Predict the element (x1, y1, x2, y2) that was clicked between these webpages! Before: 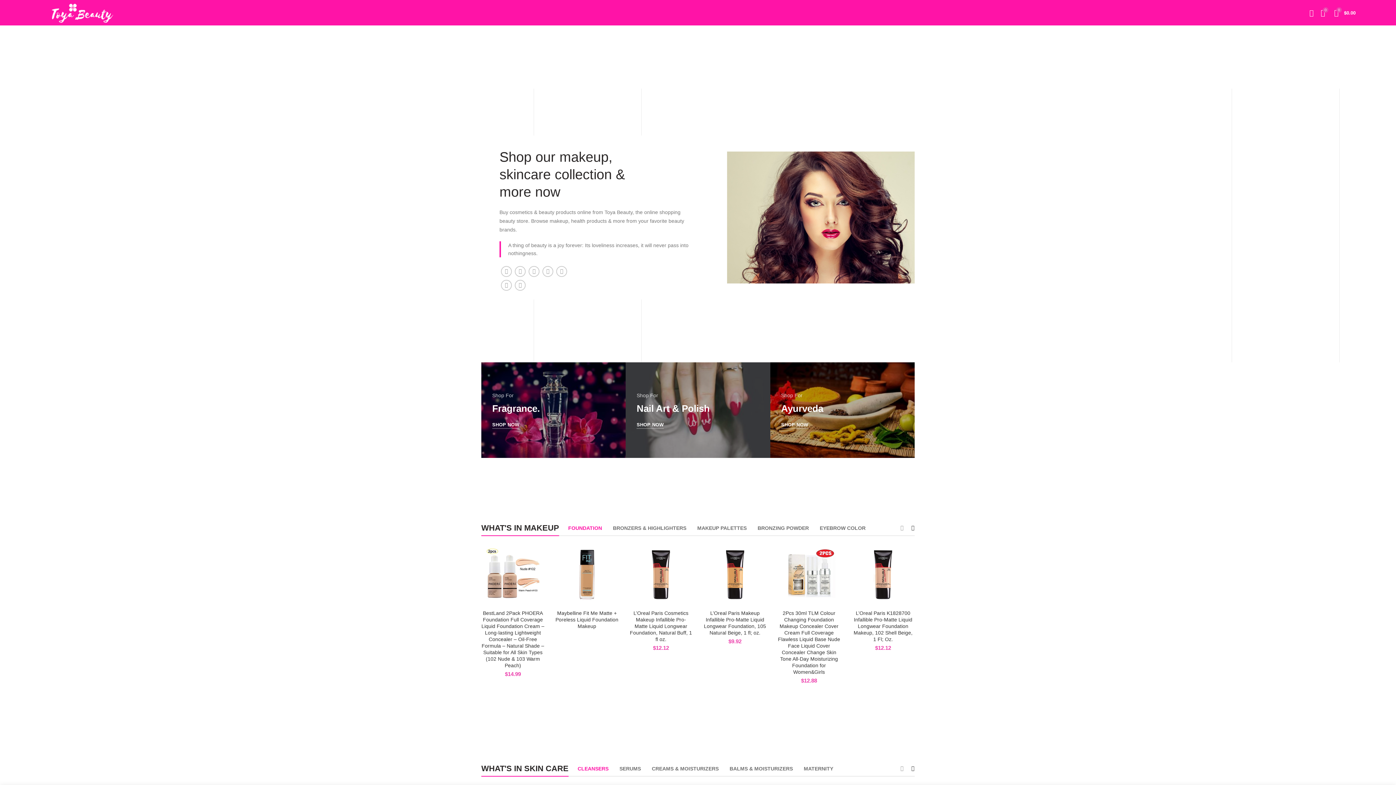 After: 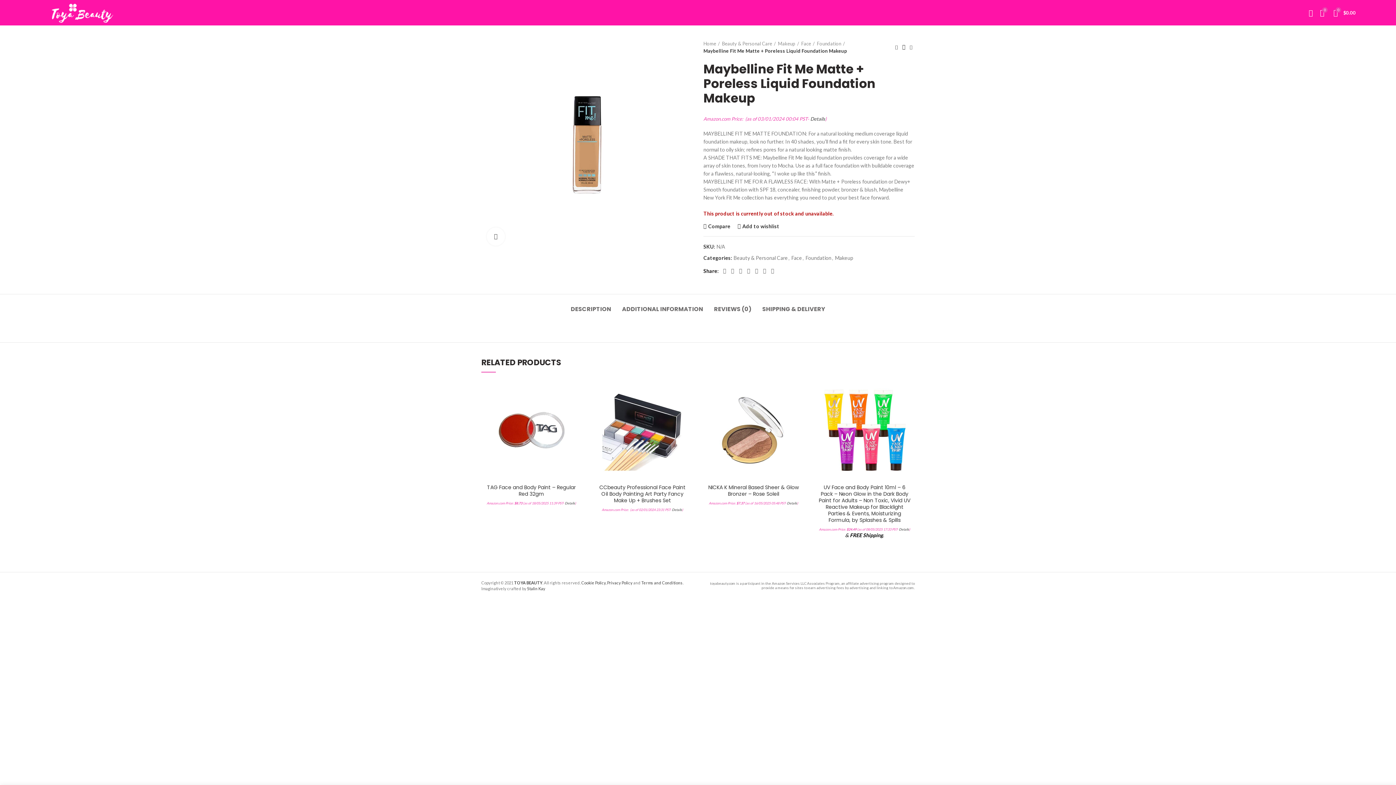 Action: label: Quick view bbox: (604, 563, 622, 579)